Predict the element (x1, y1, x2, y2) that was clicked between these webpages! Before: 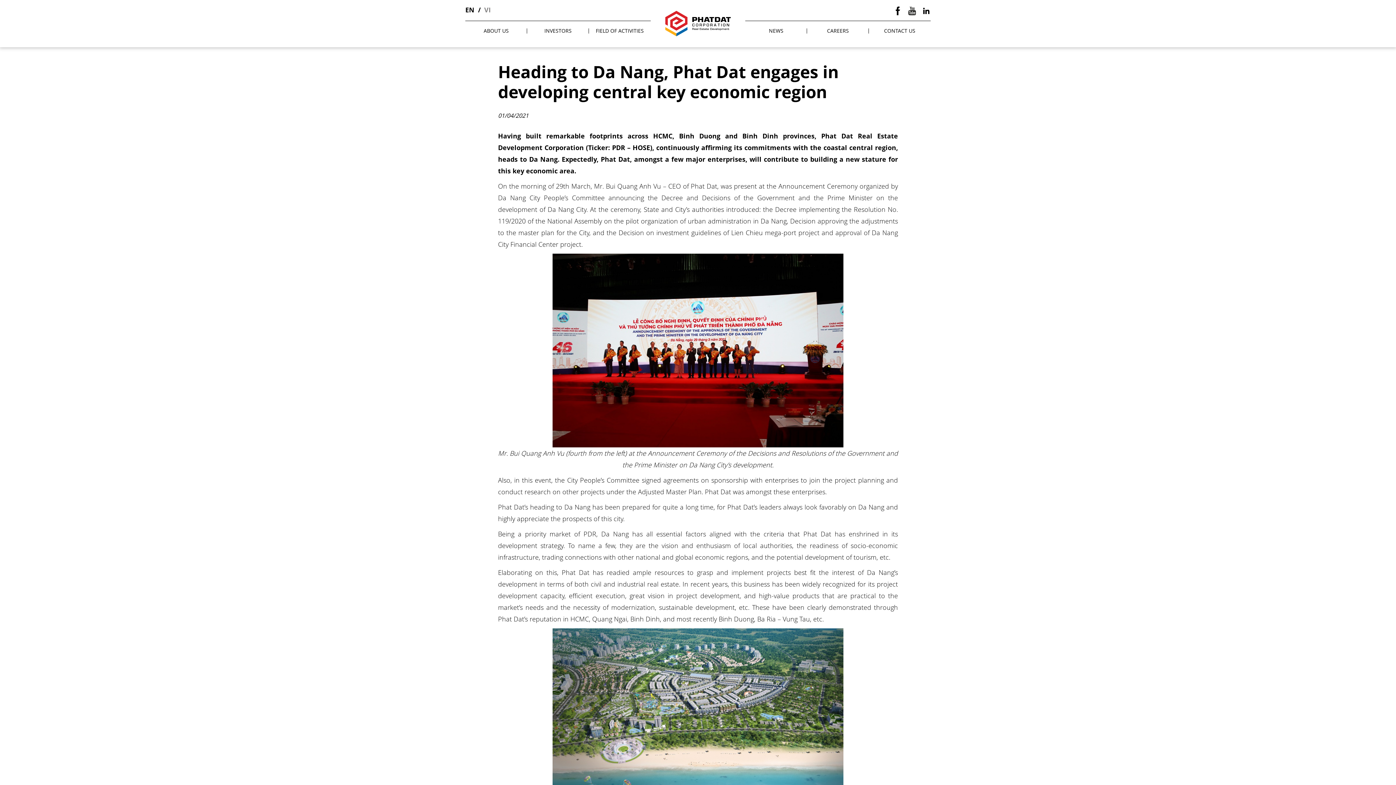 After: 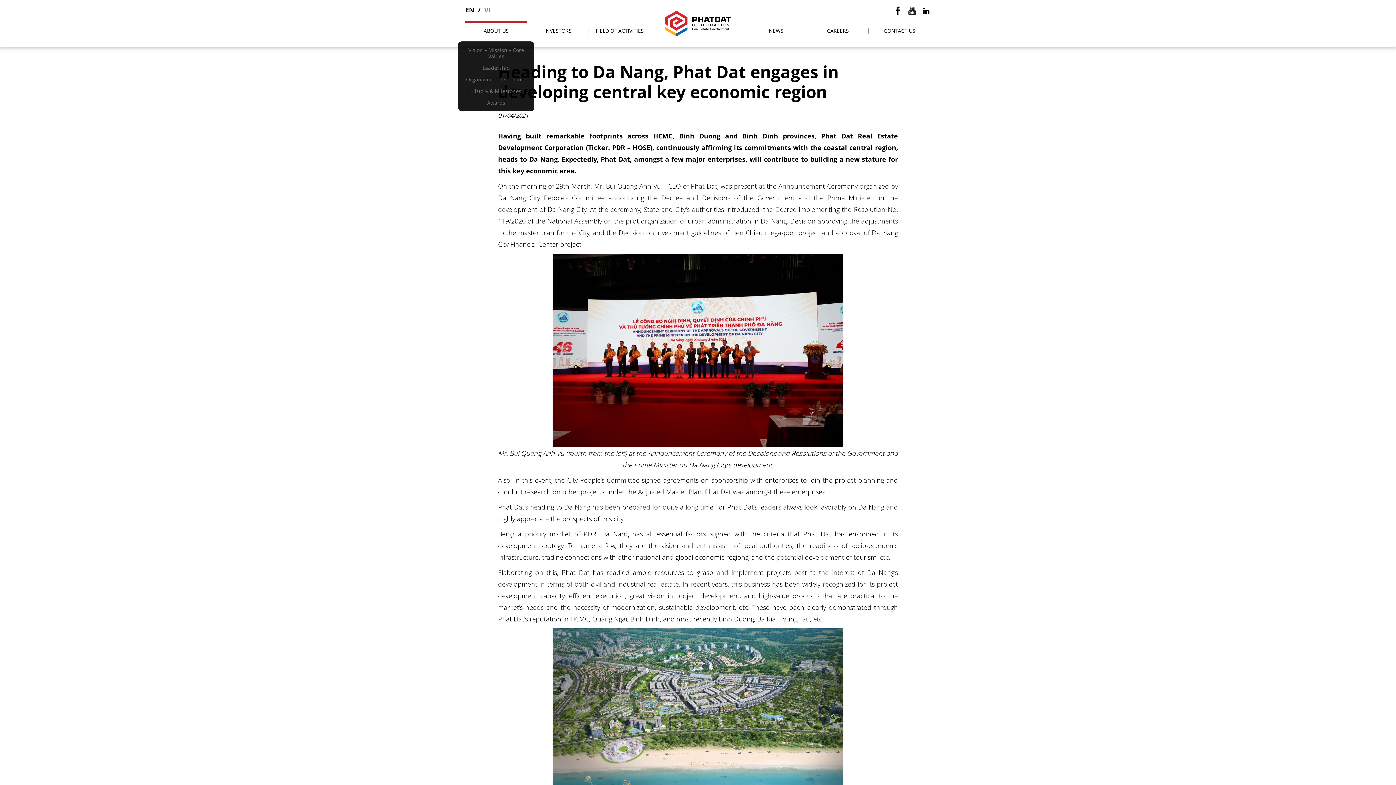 Action: label: ABOUT US bbox: (465, 21, 527, 40)